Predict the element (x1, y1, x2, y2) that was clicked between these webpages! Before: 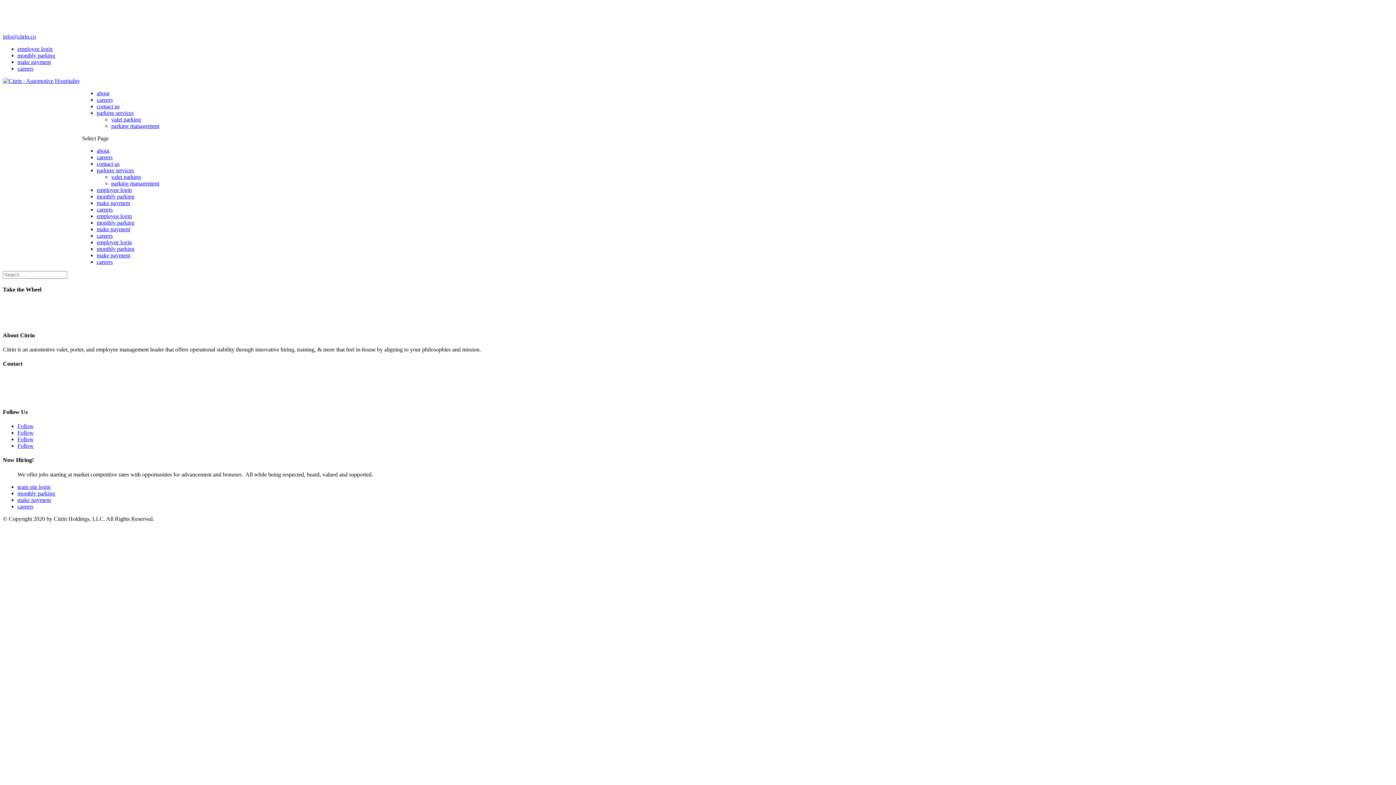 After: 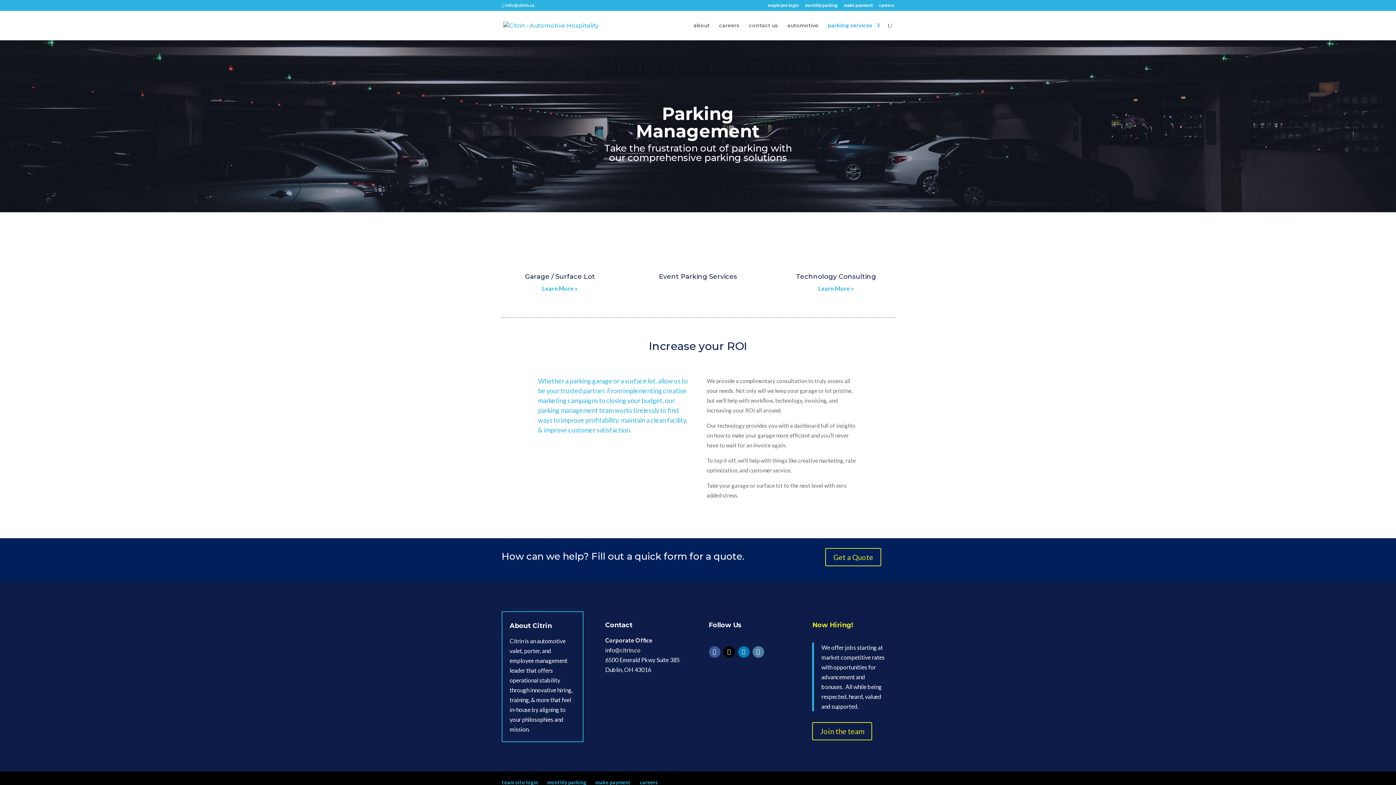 Action: bbox: (111, 180, 159, 186) label: parking management